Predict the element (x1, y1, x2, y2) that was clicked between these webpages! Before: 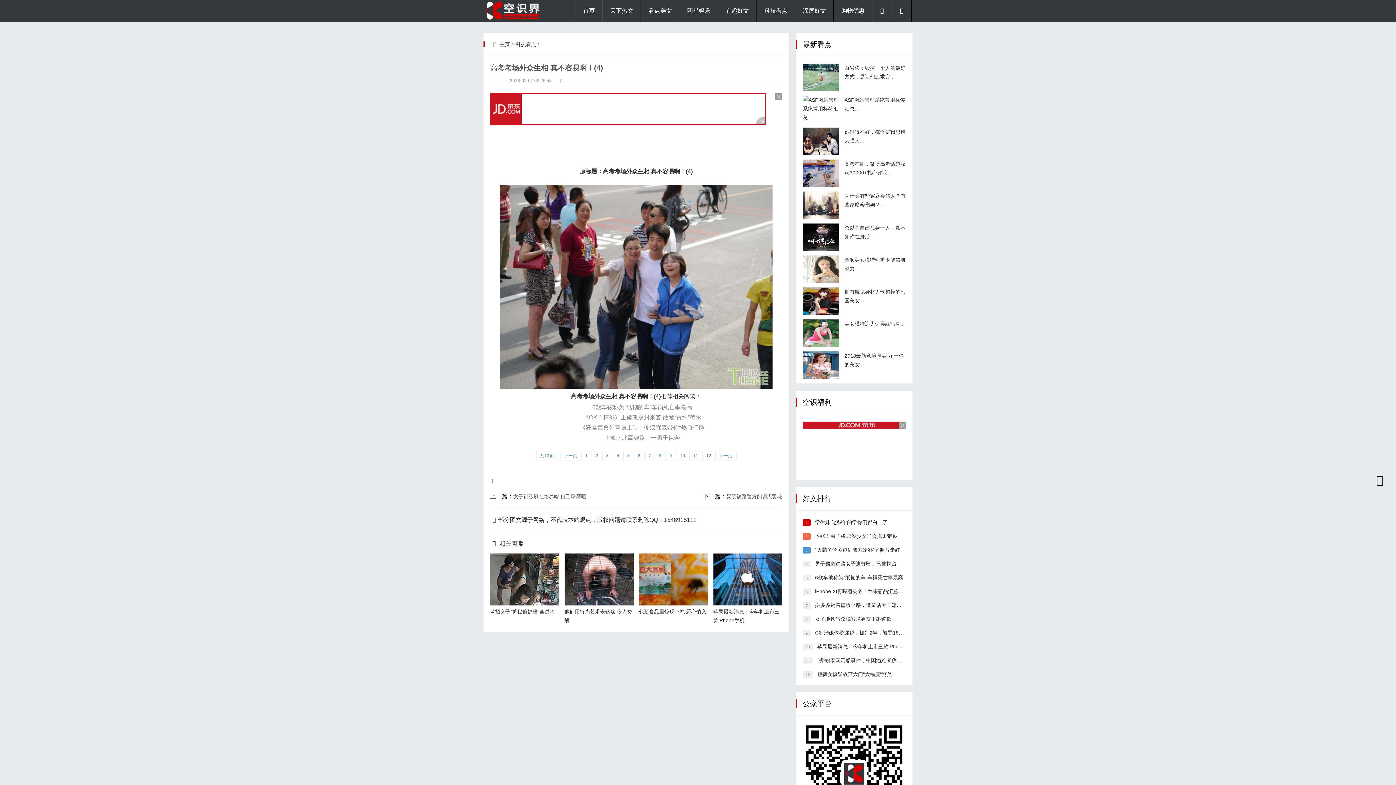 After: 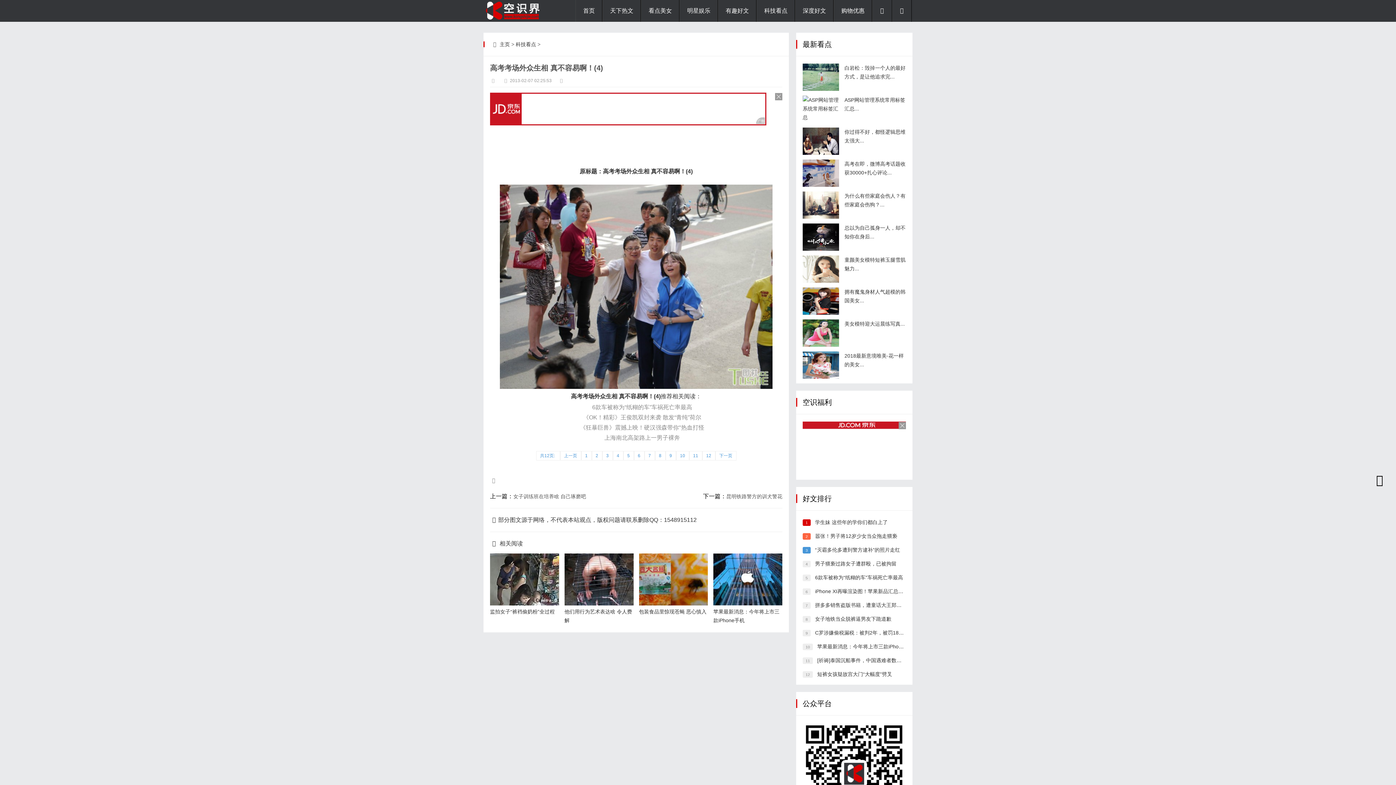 Action: bbox: (802, 255, 839, 282)